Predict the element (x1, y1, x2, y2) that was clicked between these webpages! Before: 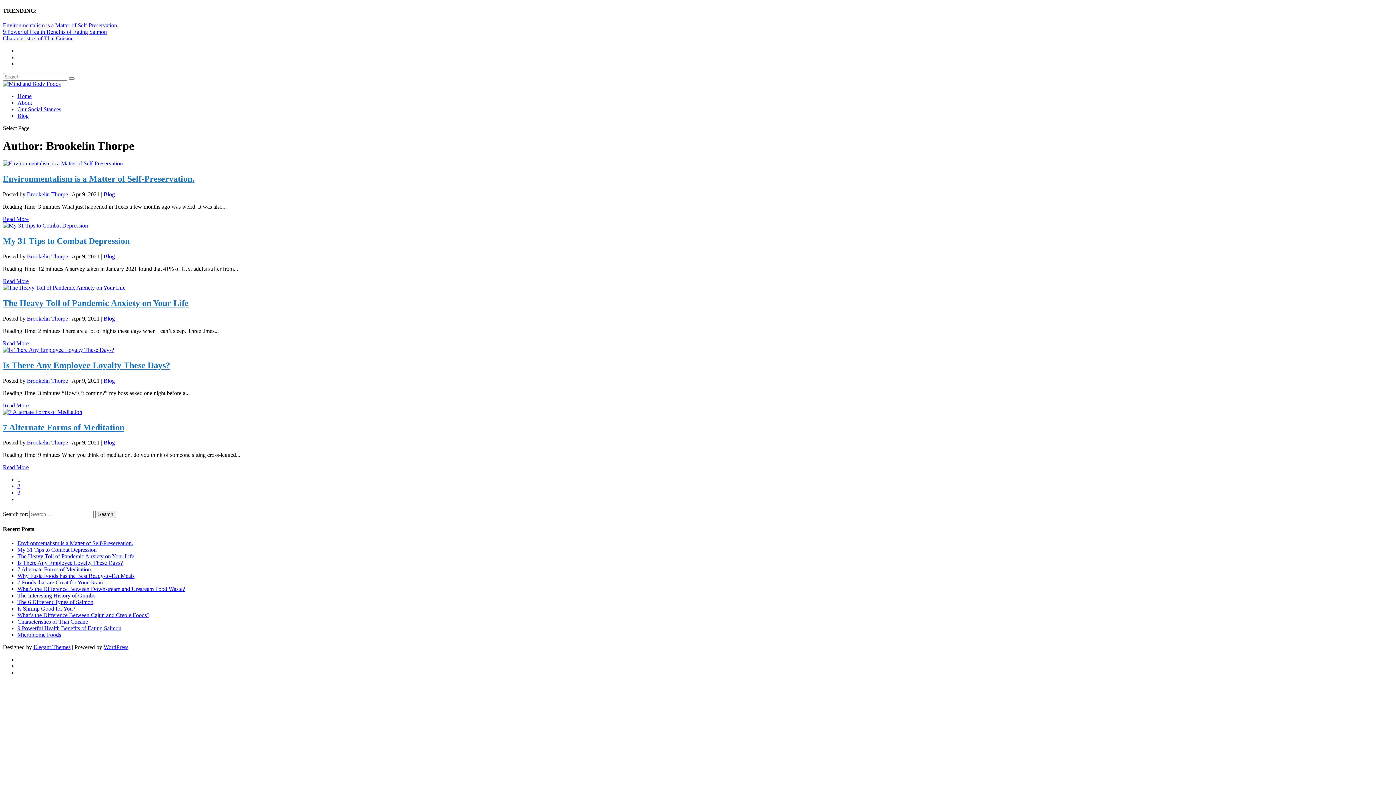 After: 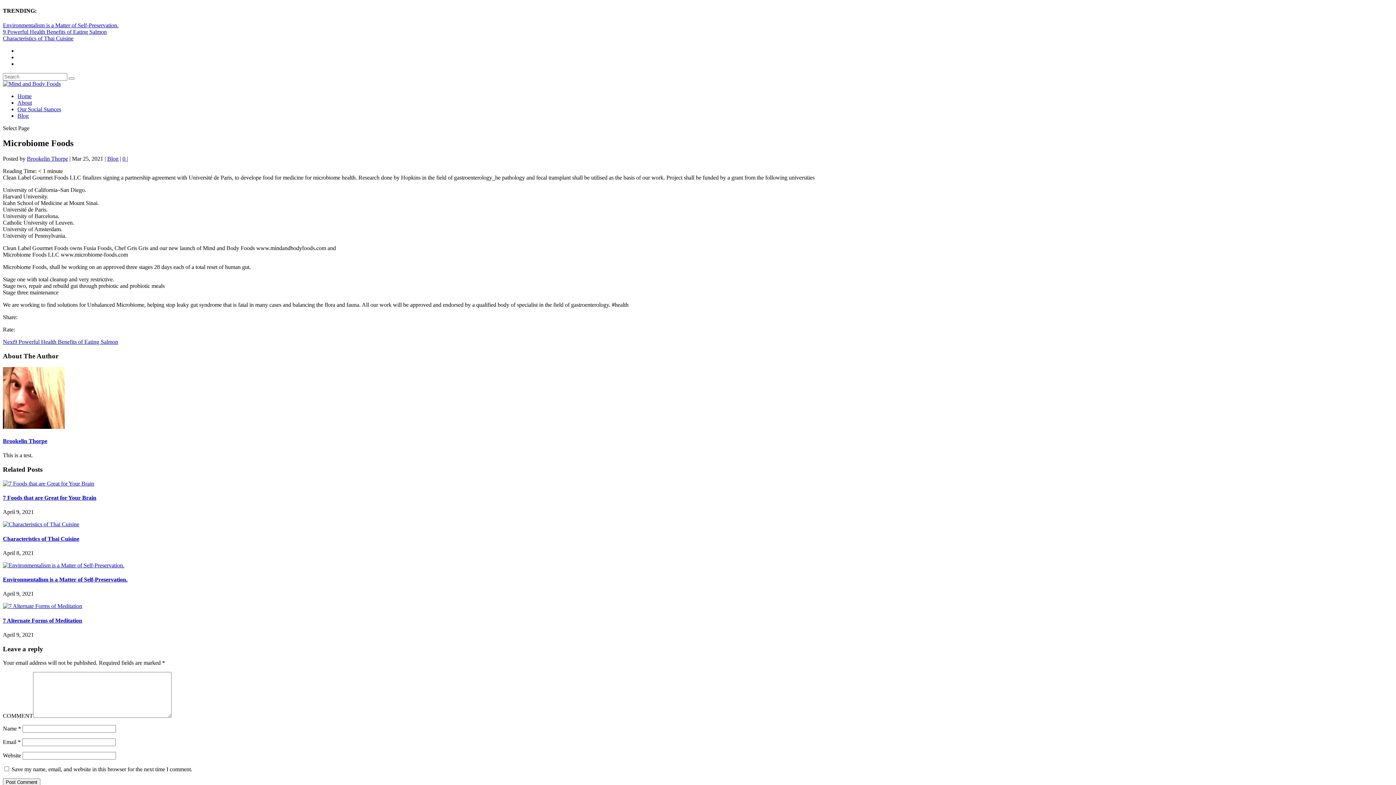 Action: label: Microbiome Foods bbox: (17, 632, 61, 638)